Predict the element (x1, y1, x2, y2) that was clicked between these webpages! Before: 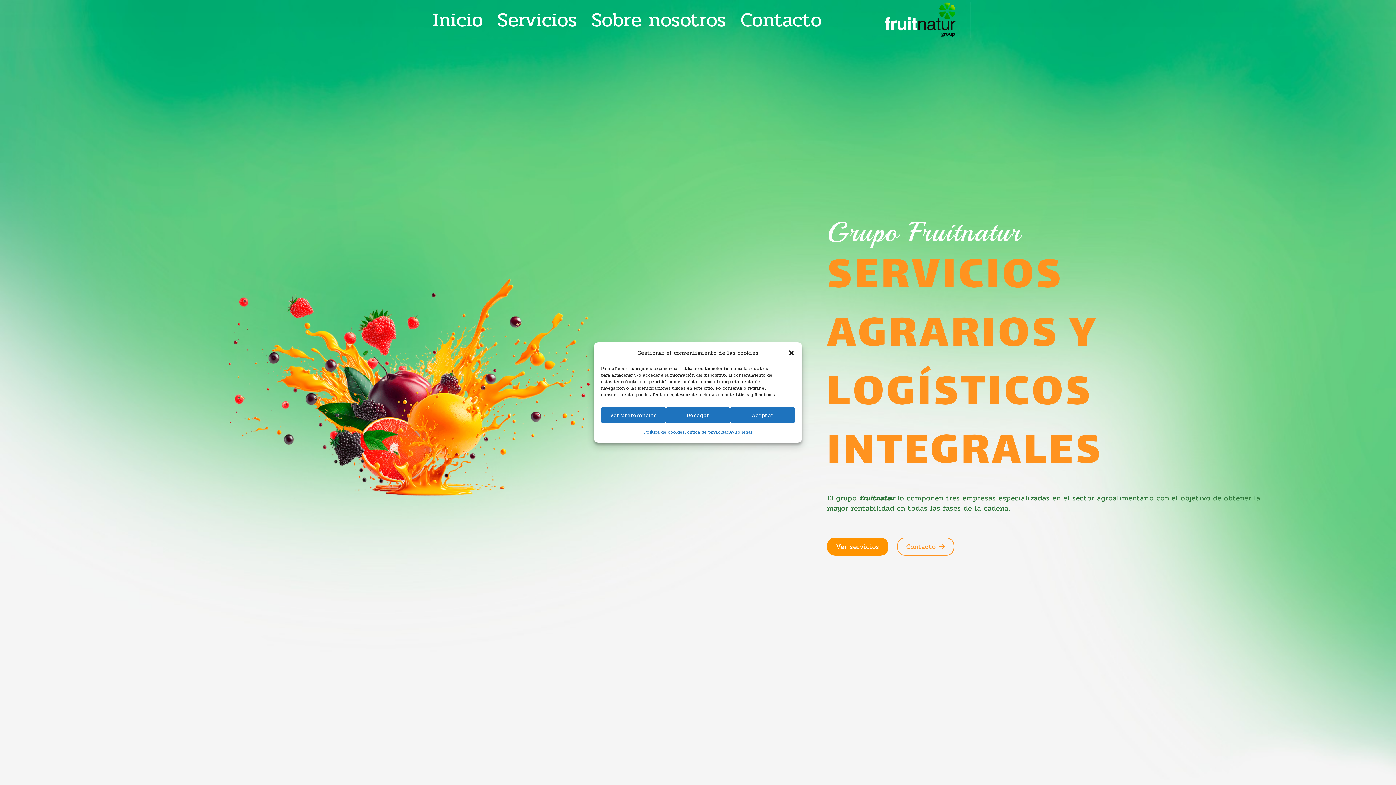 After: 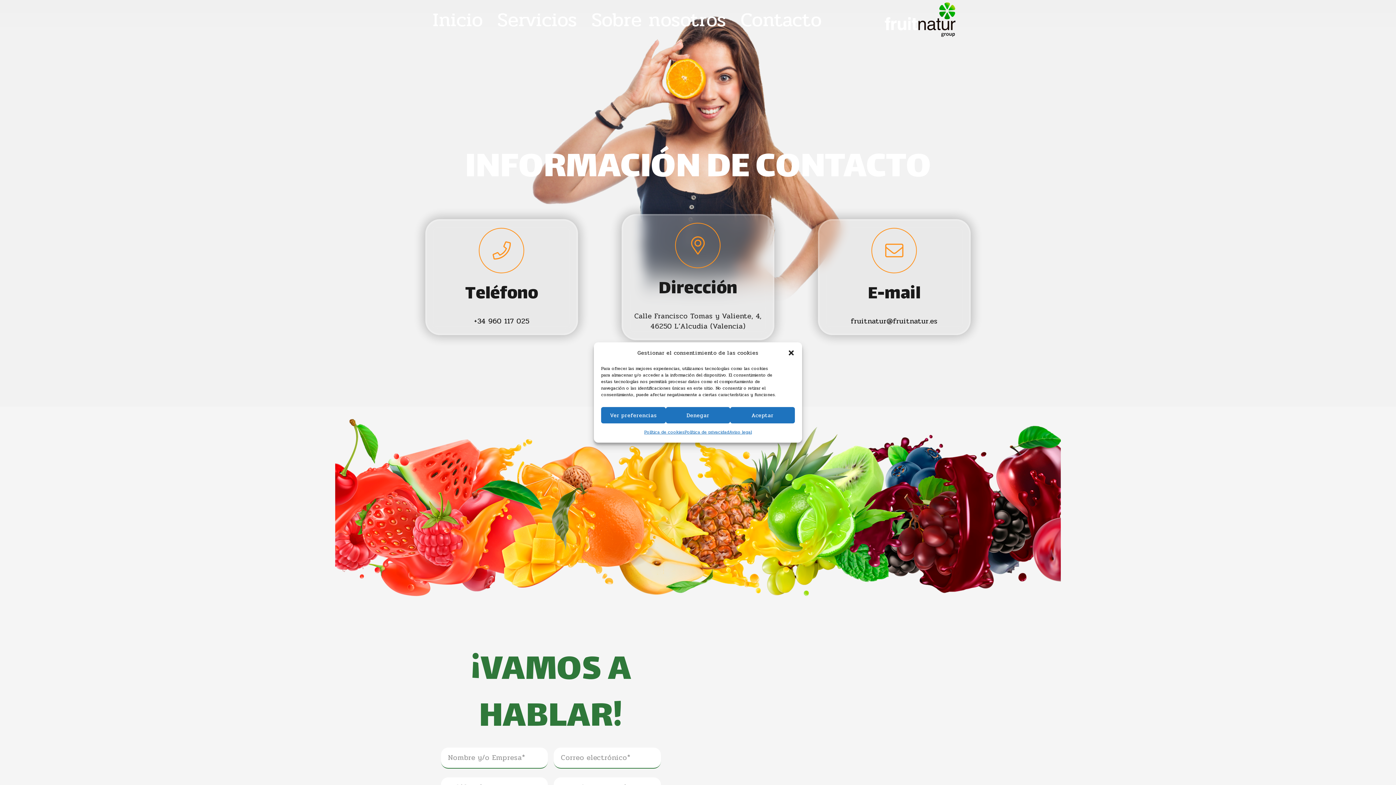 Action: bbox: (897, 537, 954, 555) label: Contacto